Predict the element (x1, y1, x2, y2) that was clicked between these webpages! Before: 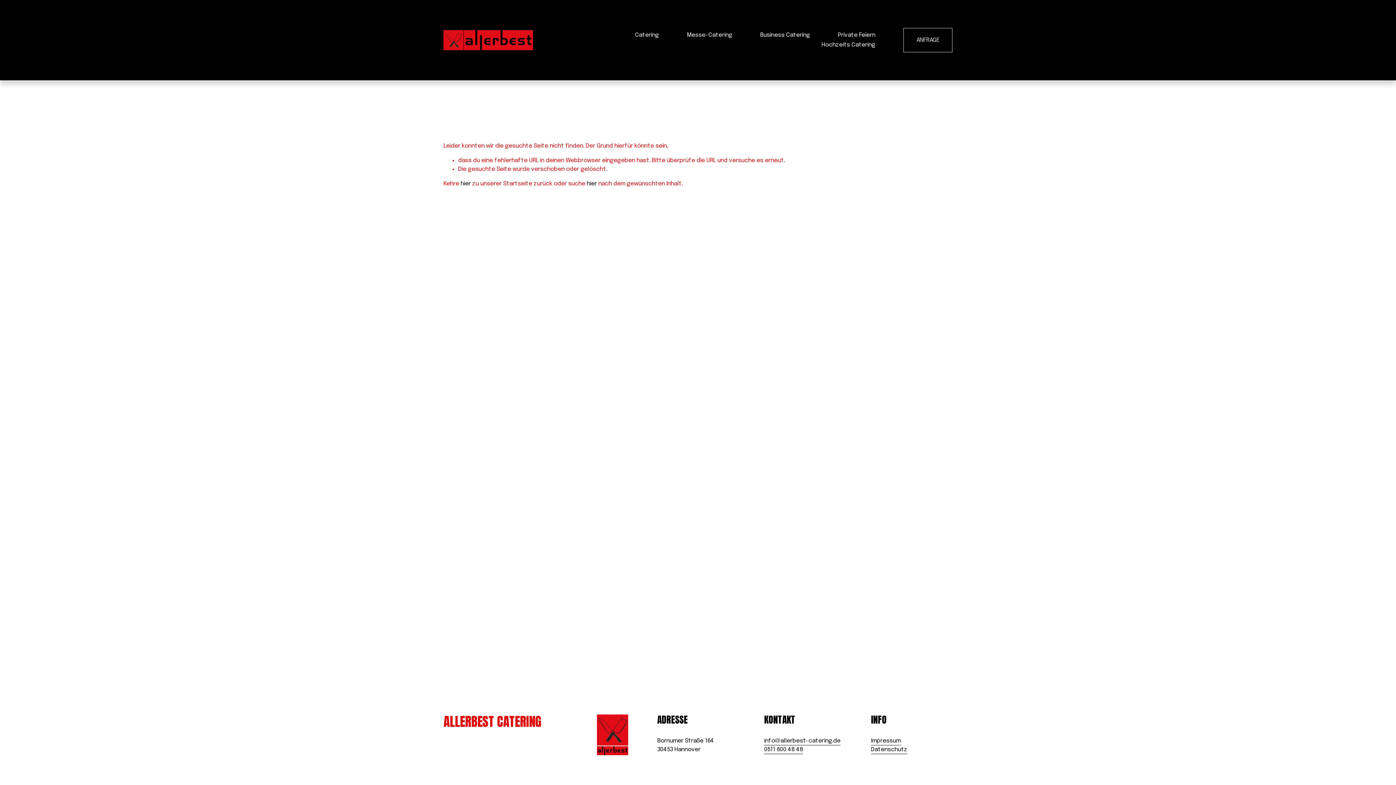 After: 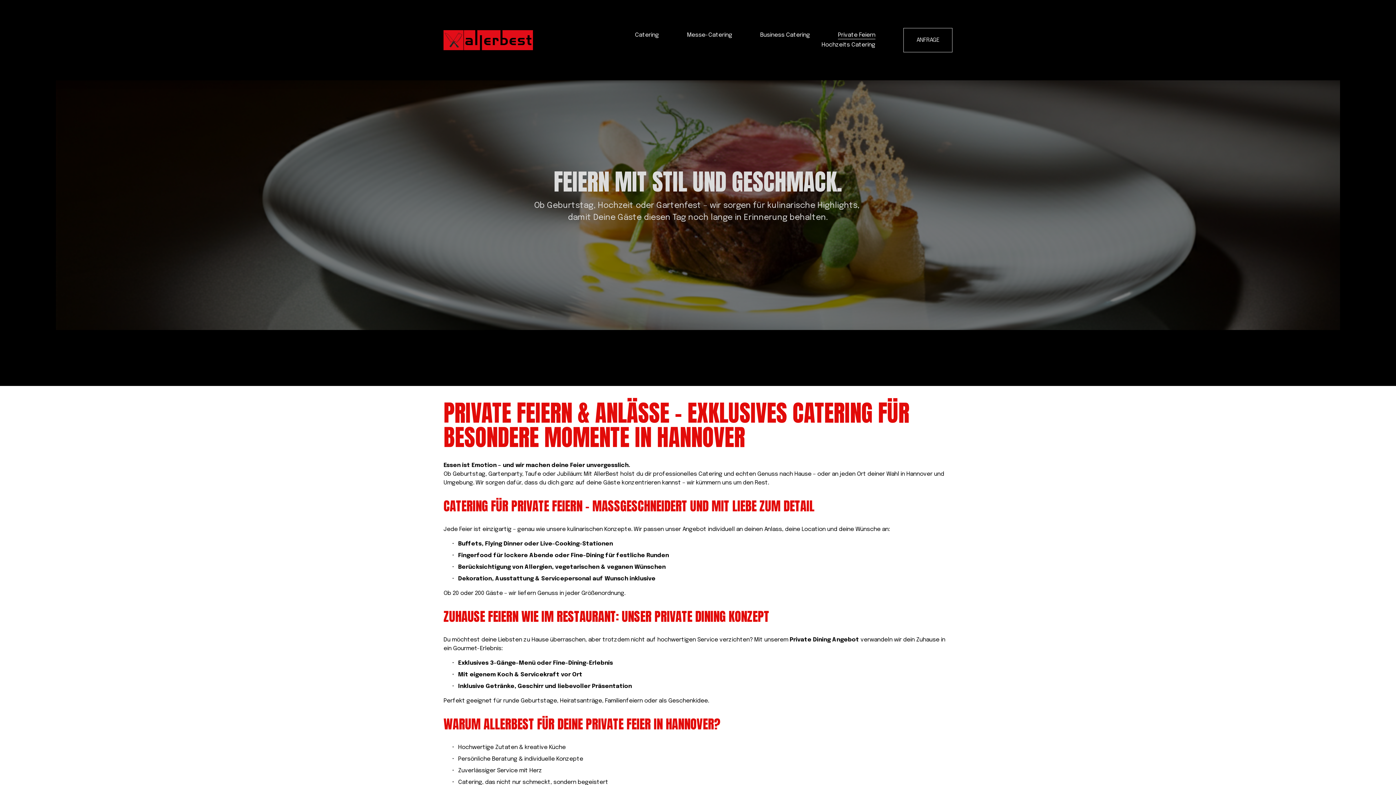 Action: bbox: (838, 30, 875, 40) label: Private Feiern